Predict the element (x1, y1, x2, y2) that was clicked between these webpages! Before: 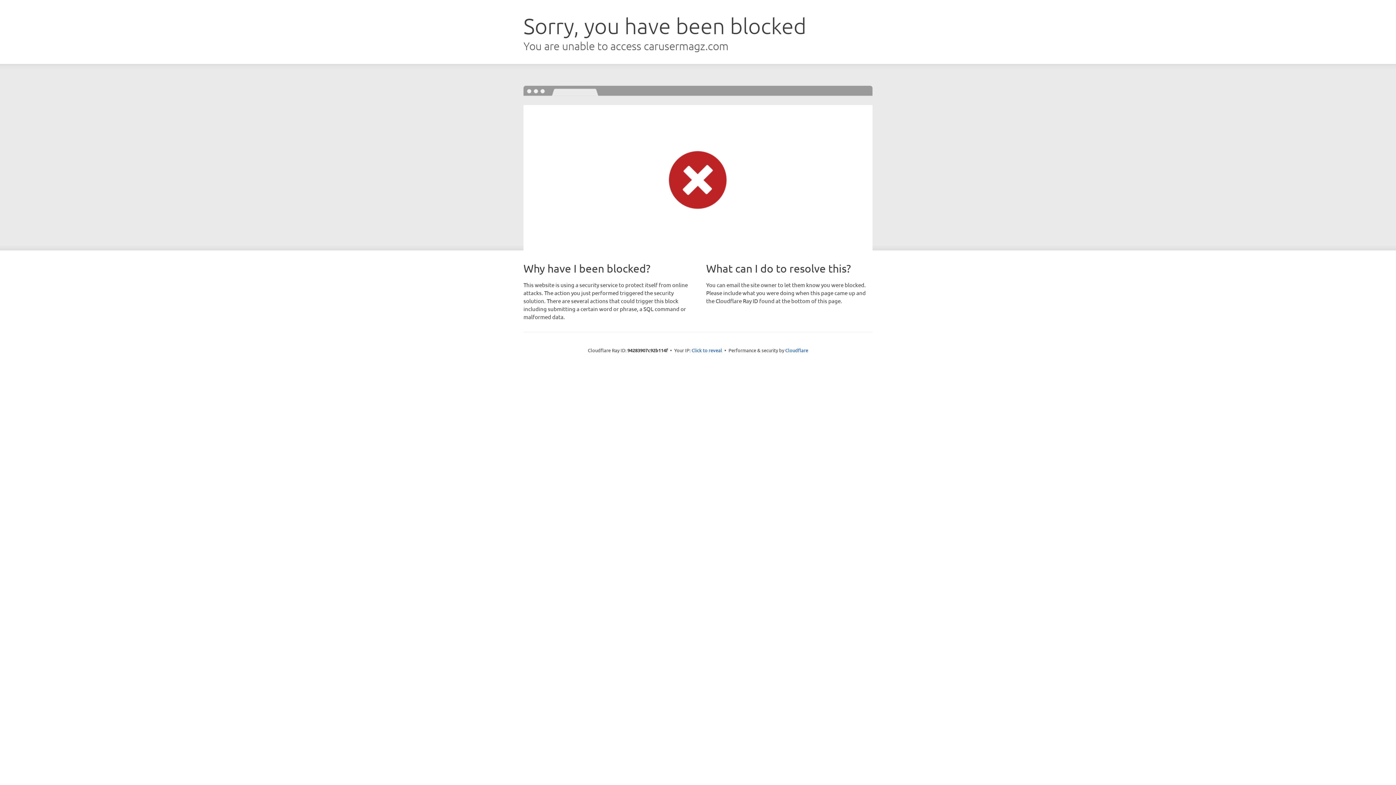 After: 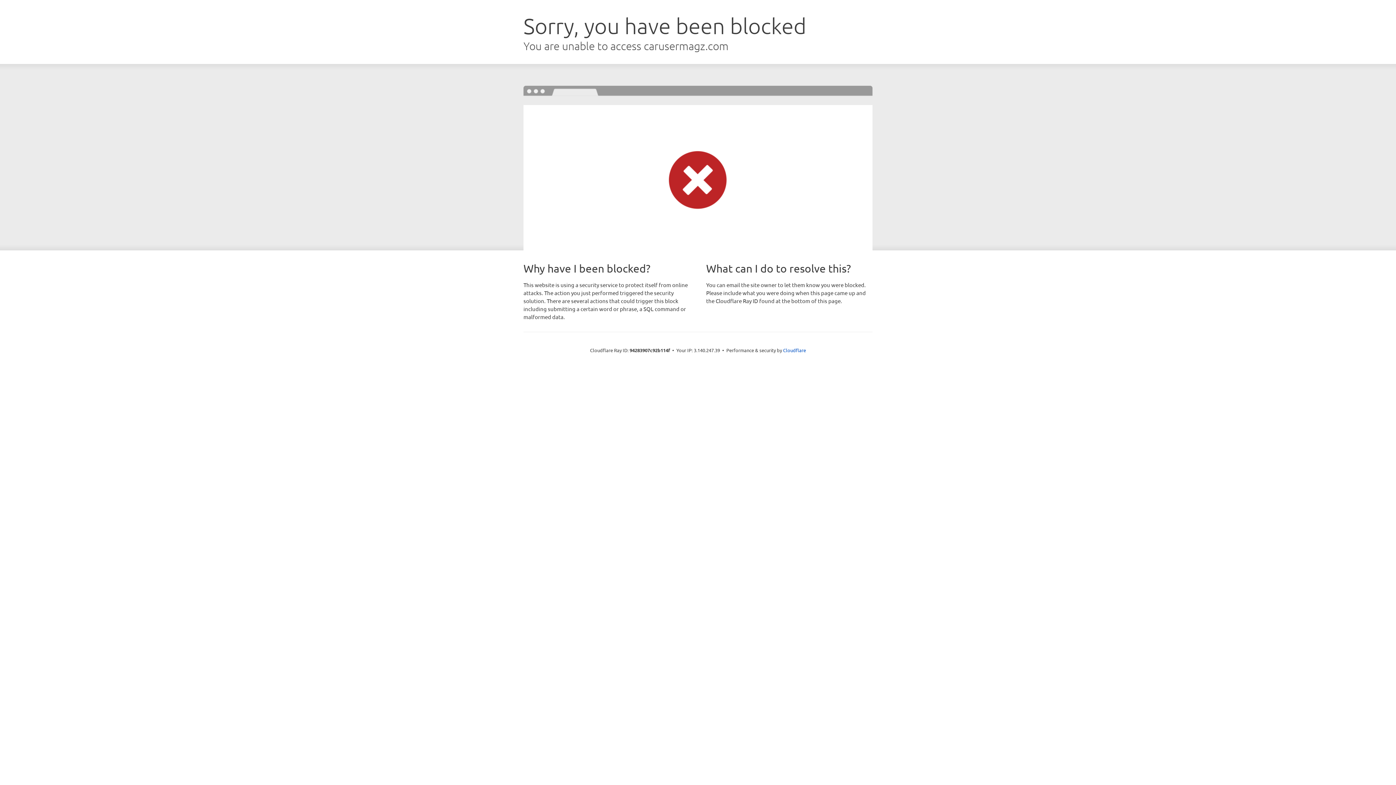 Action: label: Click to reveal bbox: (691, 346, 722, 353)